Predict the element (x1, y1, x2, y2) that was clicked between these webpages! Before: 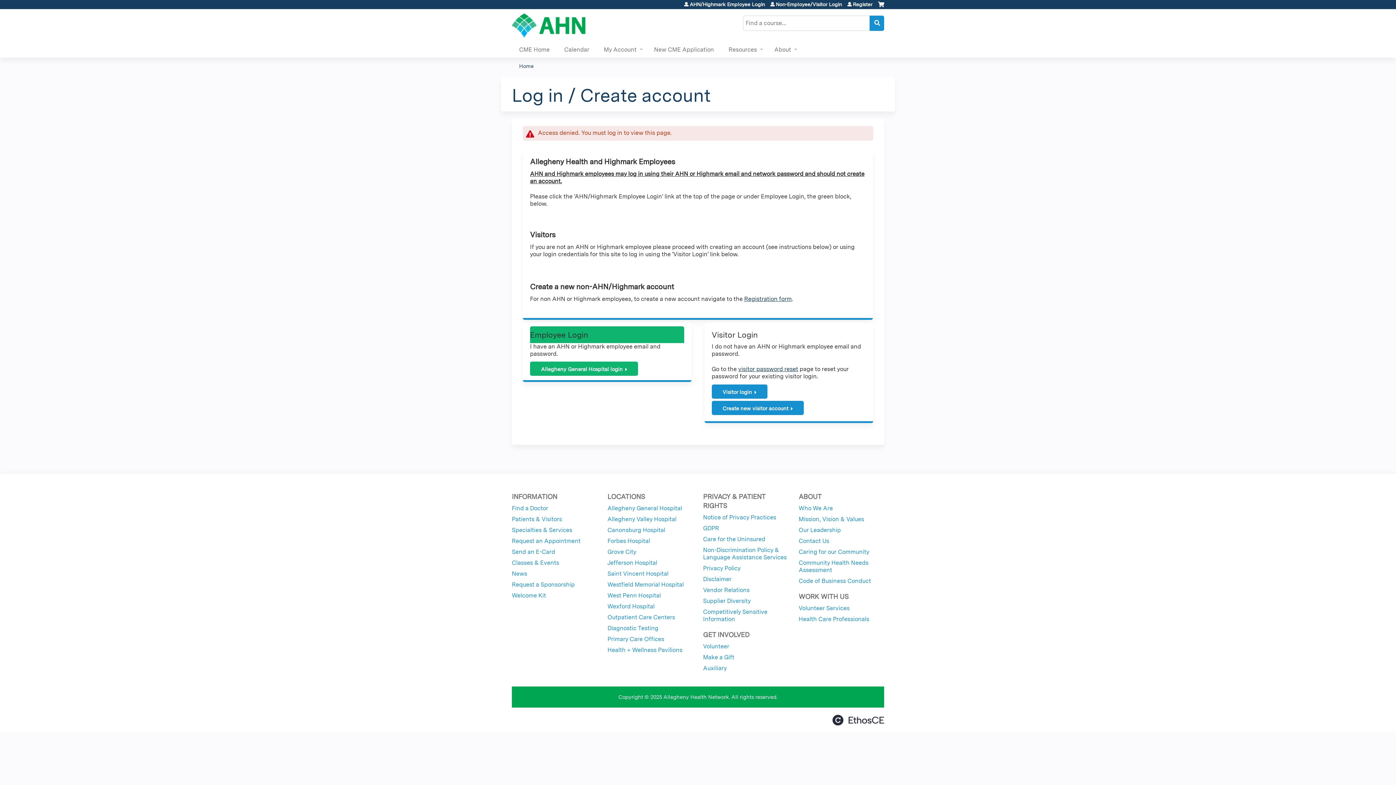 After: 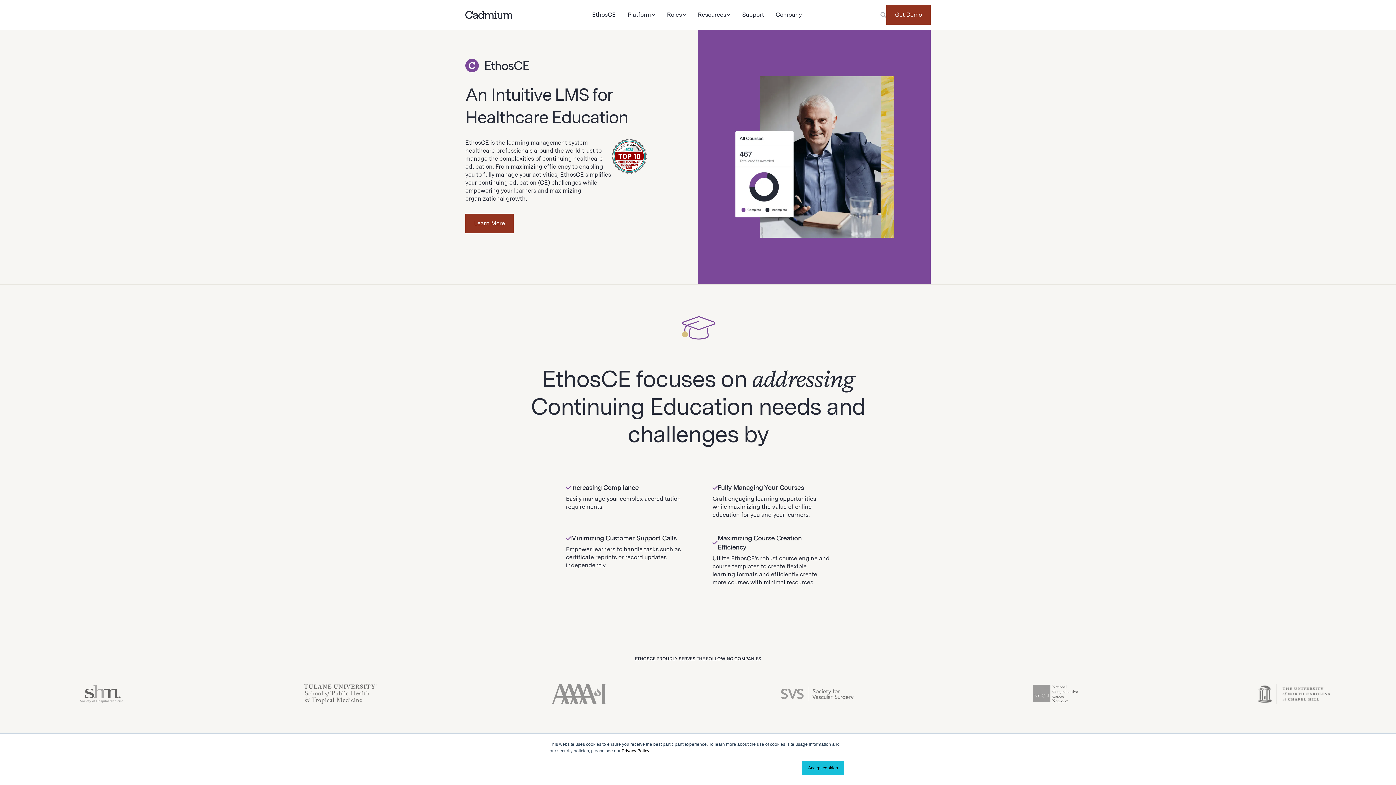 Action: bbox: (832, 715, 884, 725) label: Powered by the EthosCE Learning Management System, a continuing education LMS.